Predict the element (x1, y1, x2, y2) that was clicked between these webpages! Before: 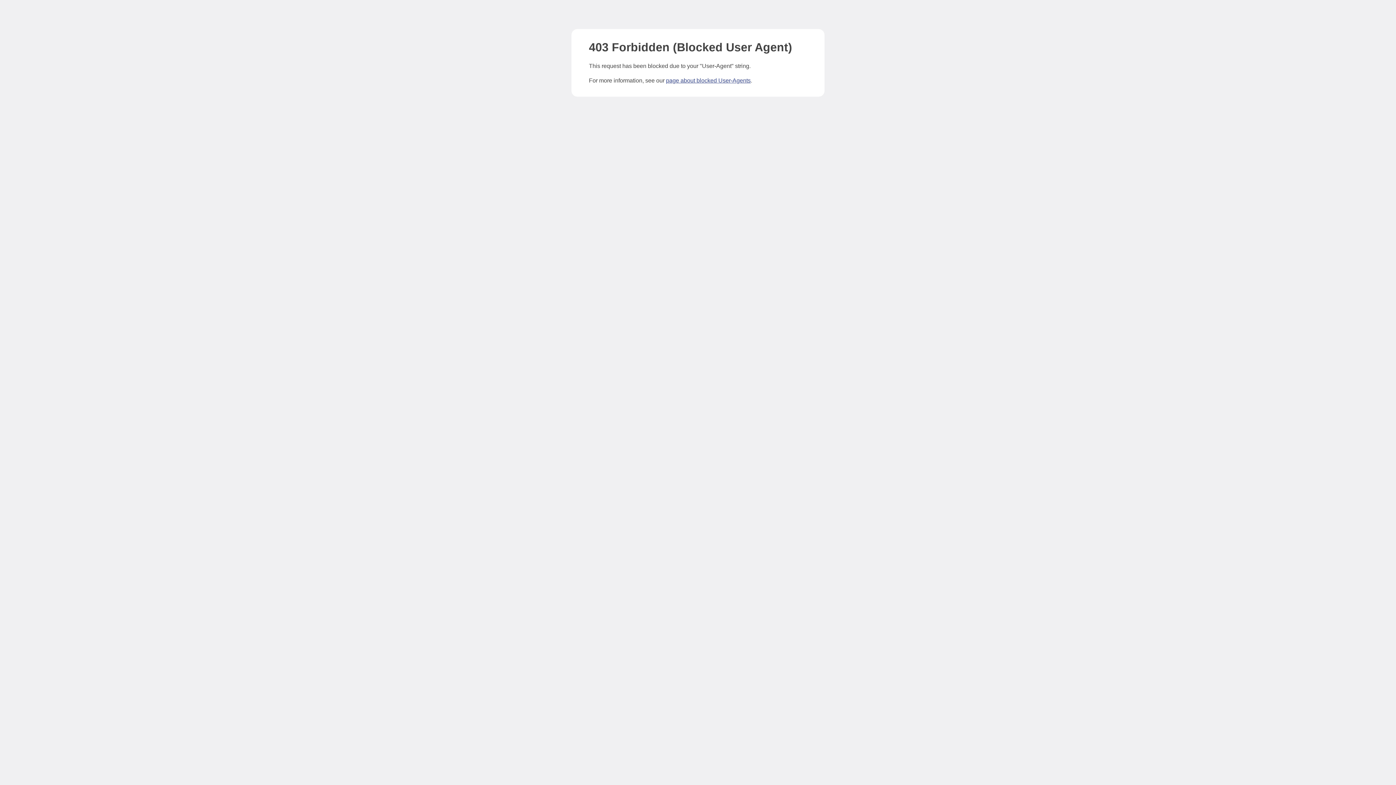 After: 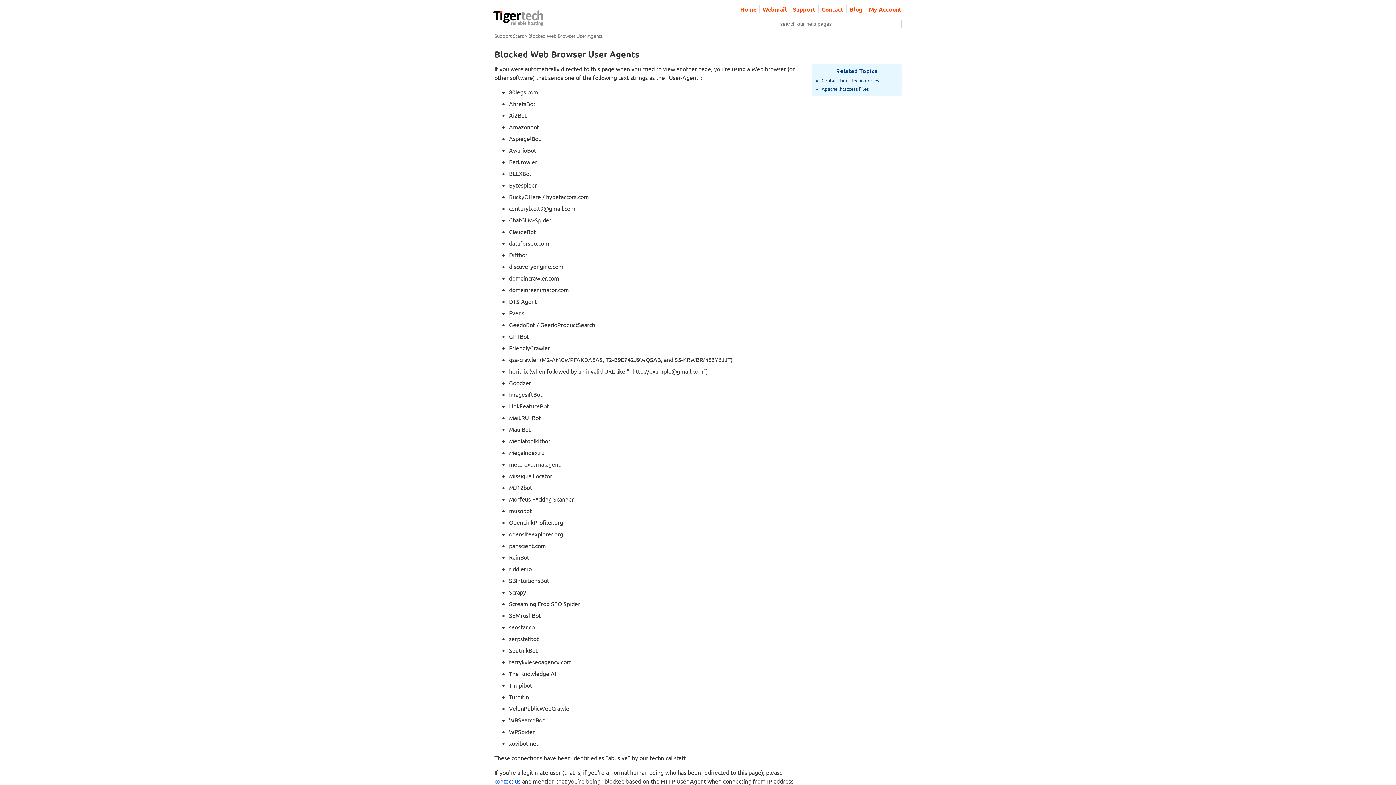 Action: bbox: (666, 77, 750, 83) label: page about blocked User-Agents